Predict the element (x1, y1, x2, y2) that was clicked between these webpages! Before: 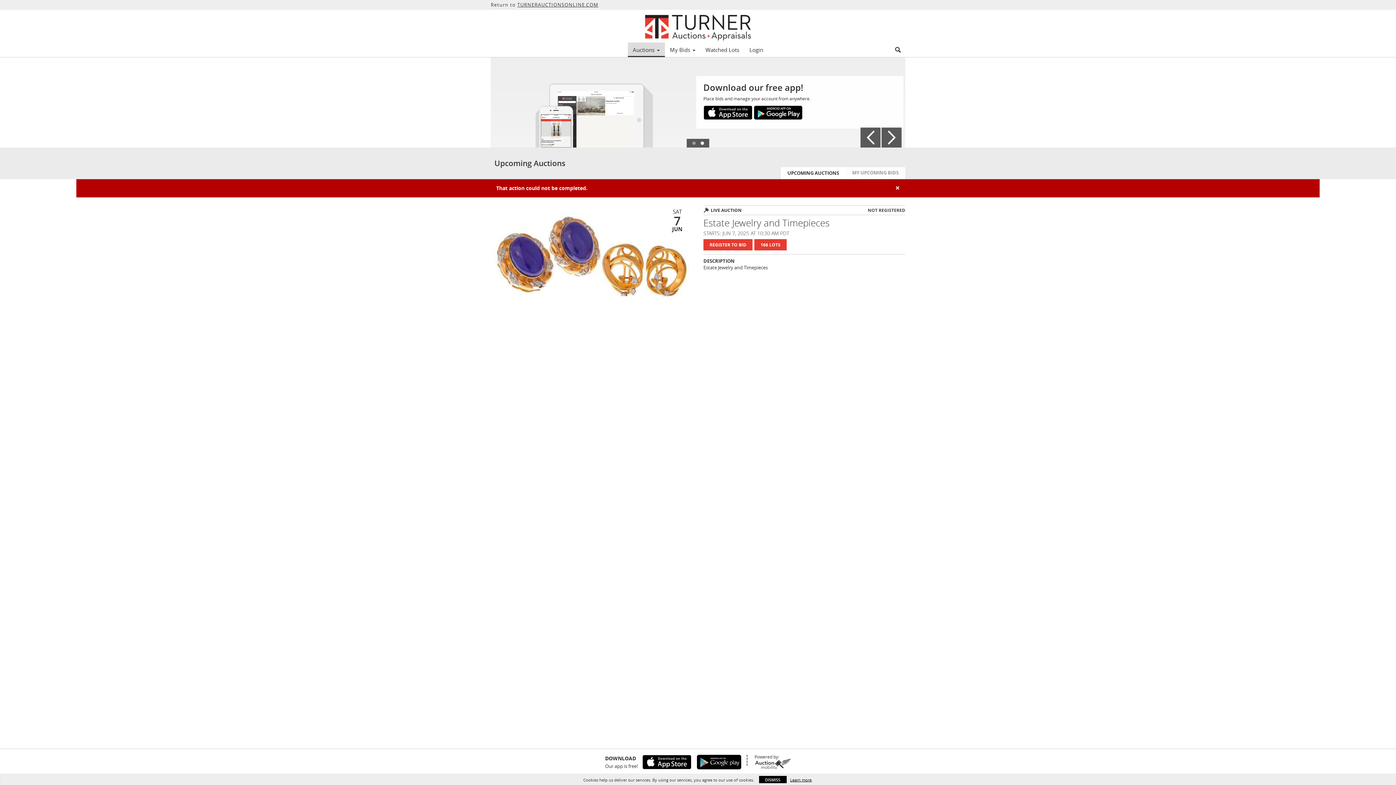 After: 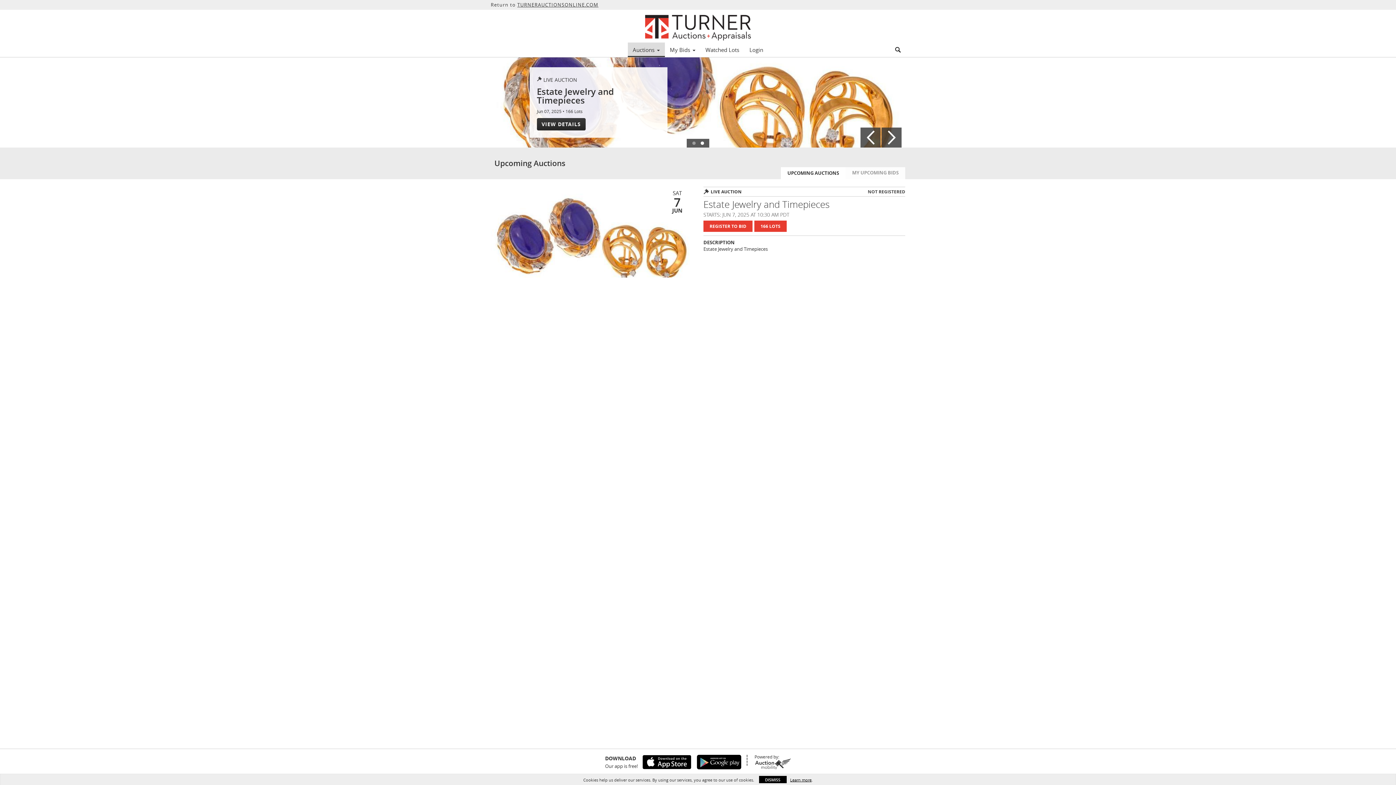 Action: bbox: (0, 9, 1396, 42)